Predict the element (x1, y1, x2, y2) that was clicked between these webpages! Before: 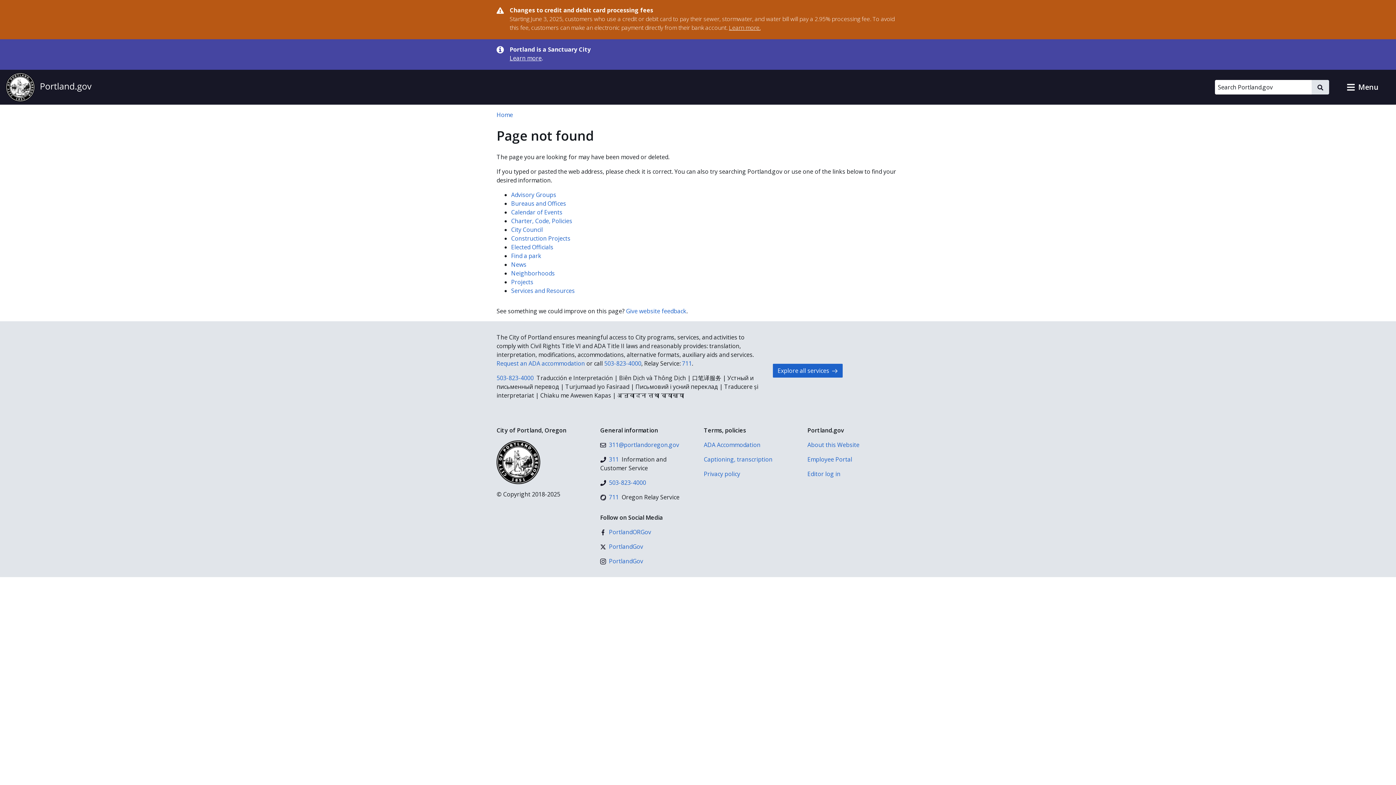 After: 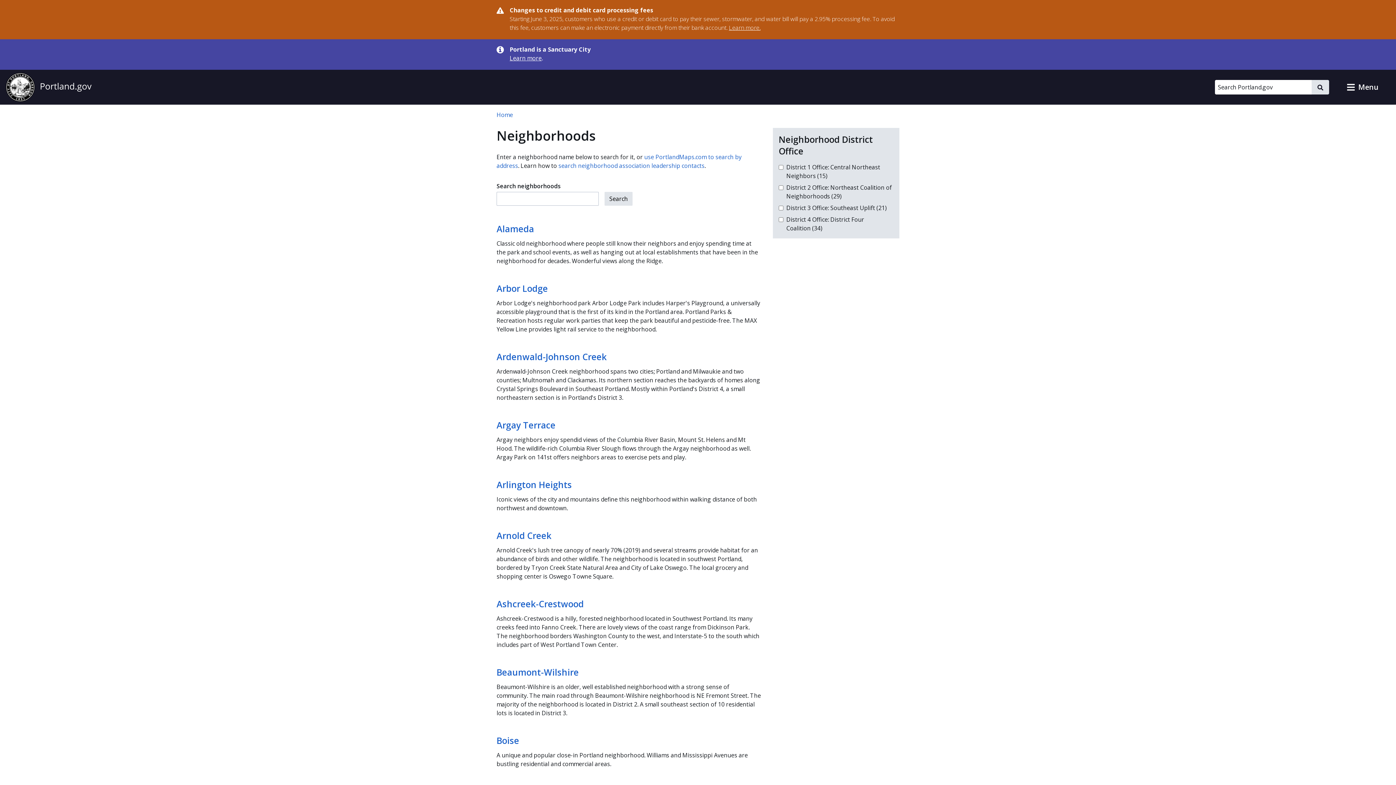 Action: label: Neighborhoods bbox: (511, 269, 554, 277)